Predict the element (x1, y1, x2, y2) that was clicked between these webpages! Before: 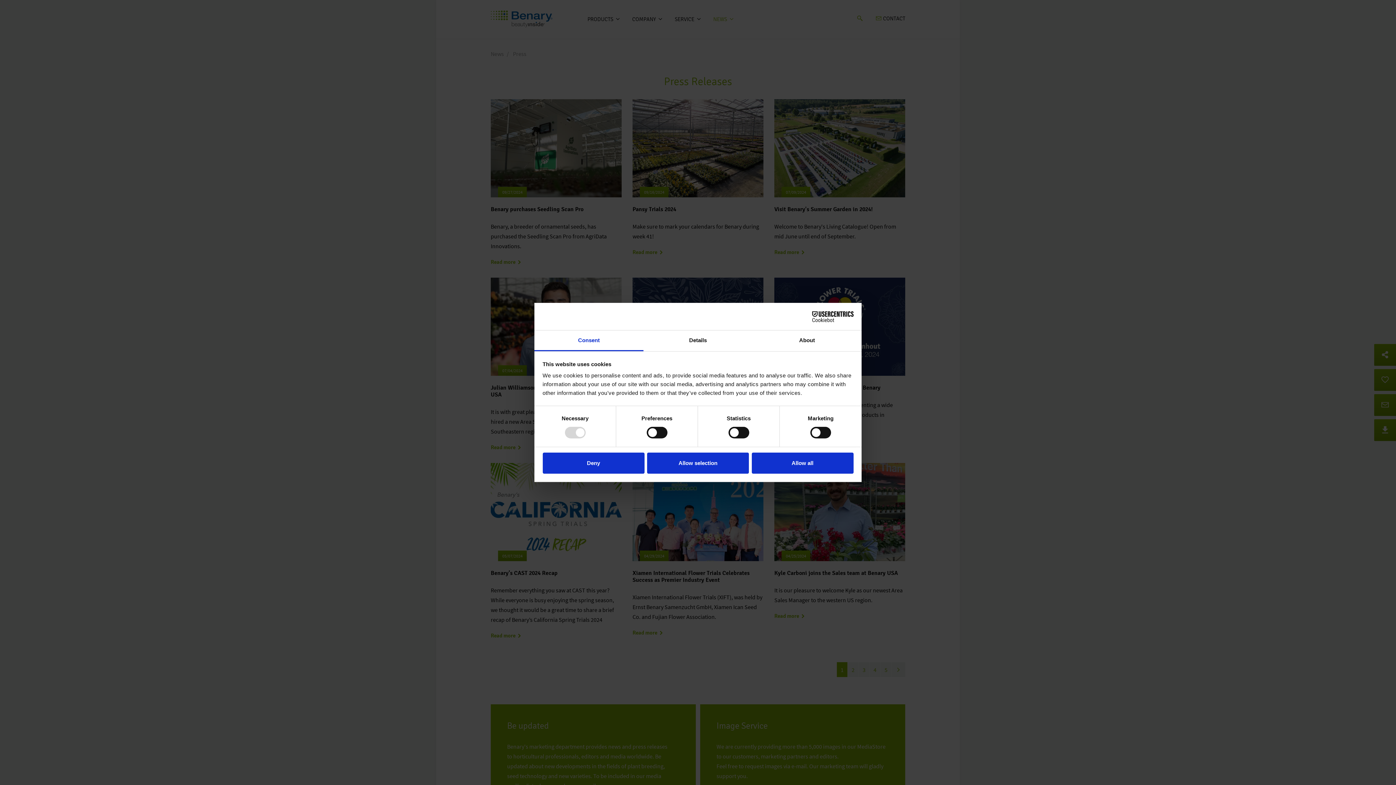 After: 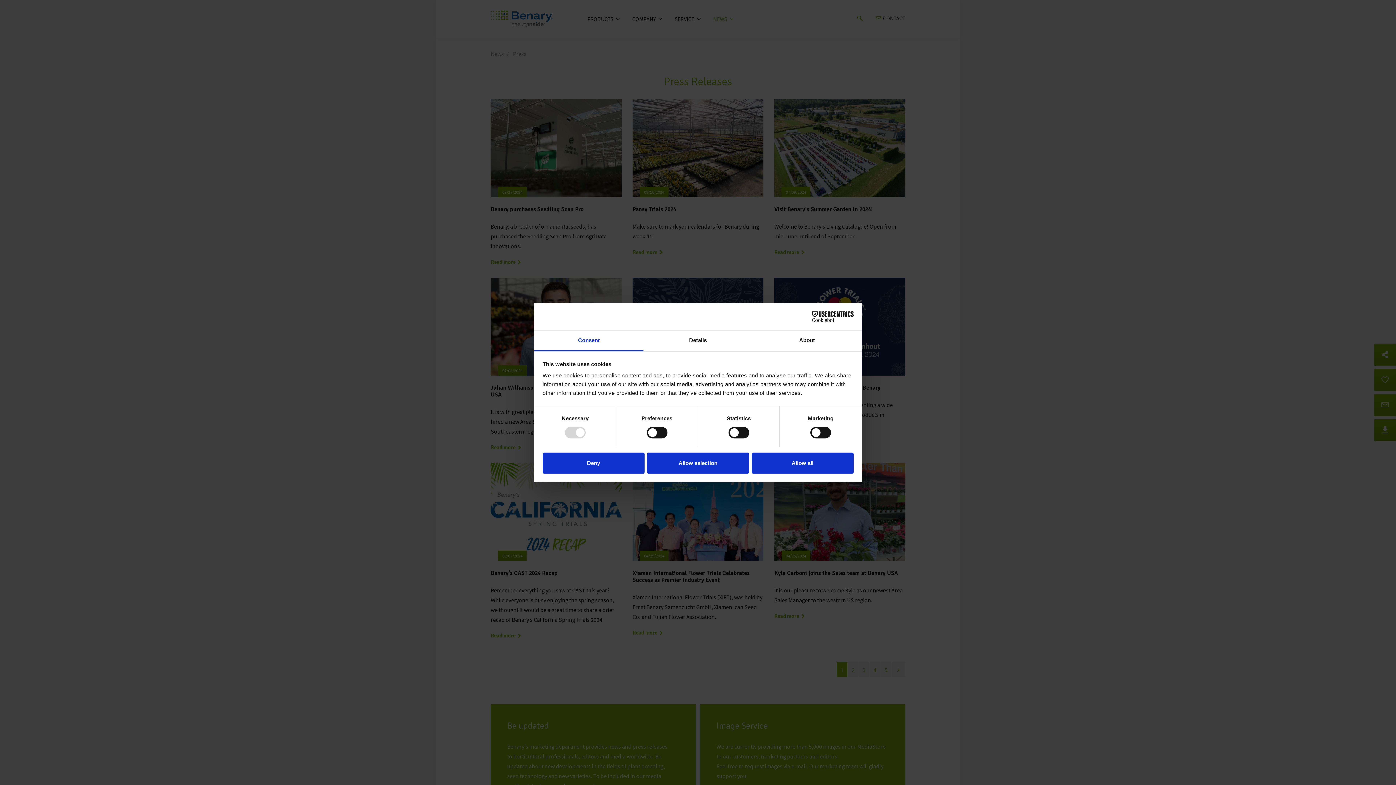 Action: bbox: (534, 330, 643, 351) label: Consent